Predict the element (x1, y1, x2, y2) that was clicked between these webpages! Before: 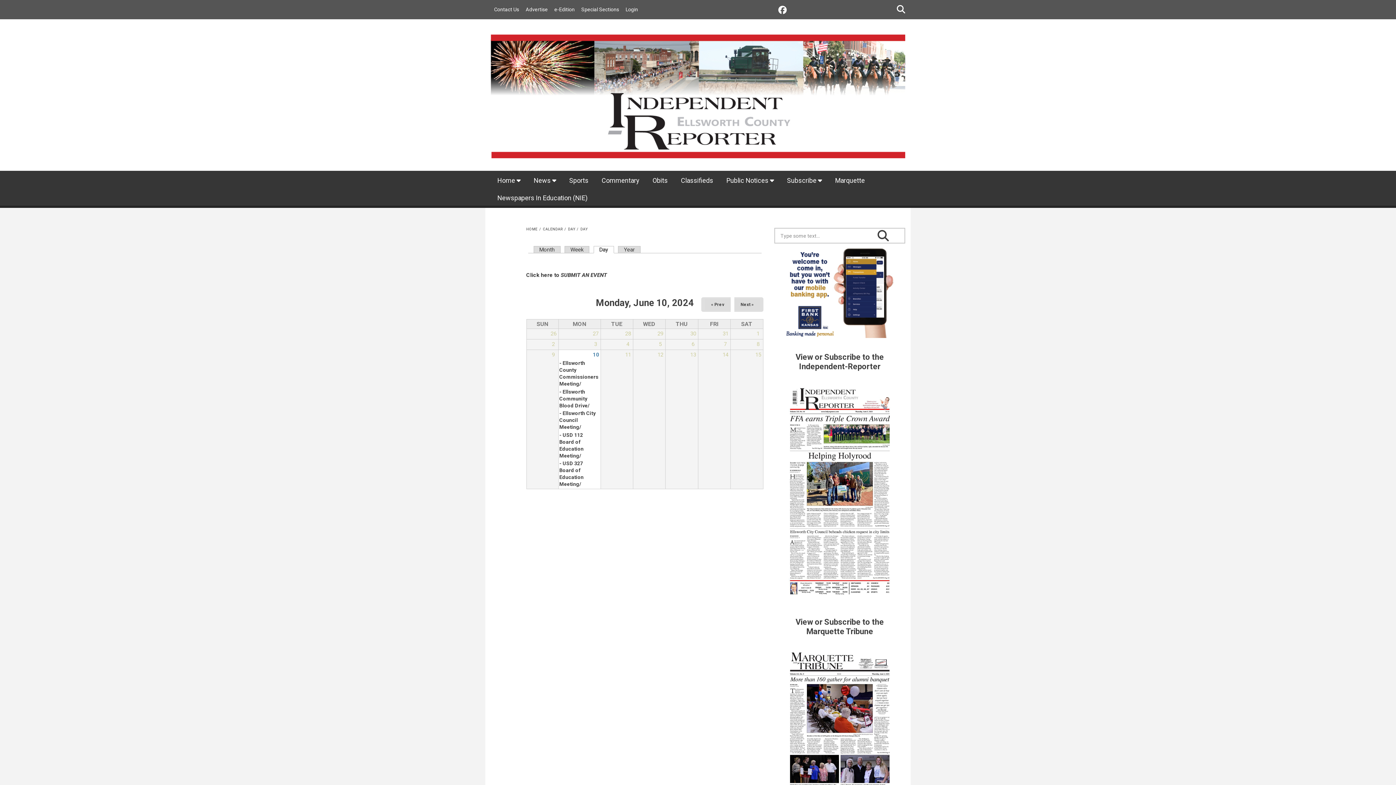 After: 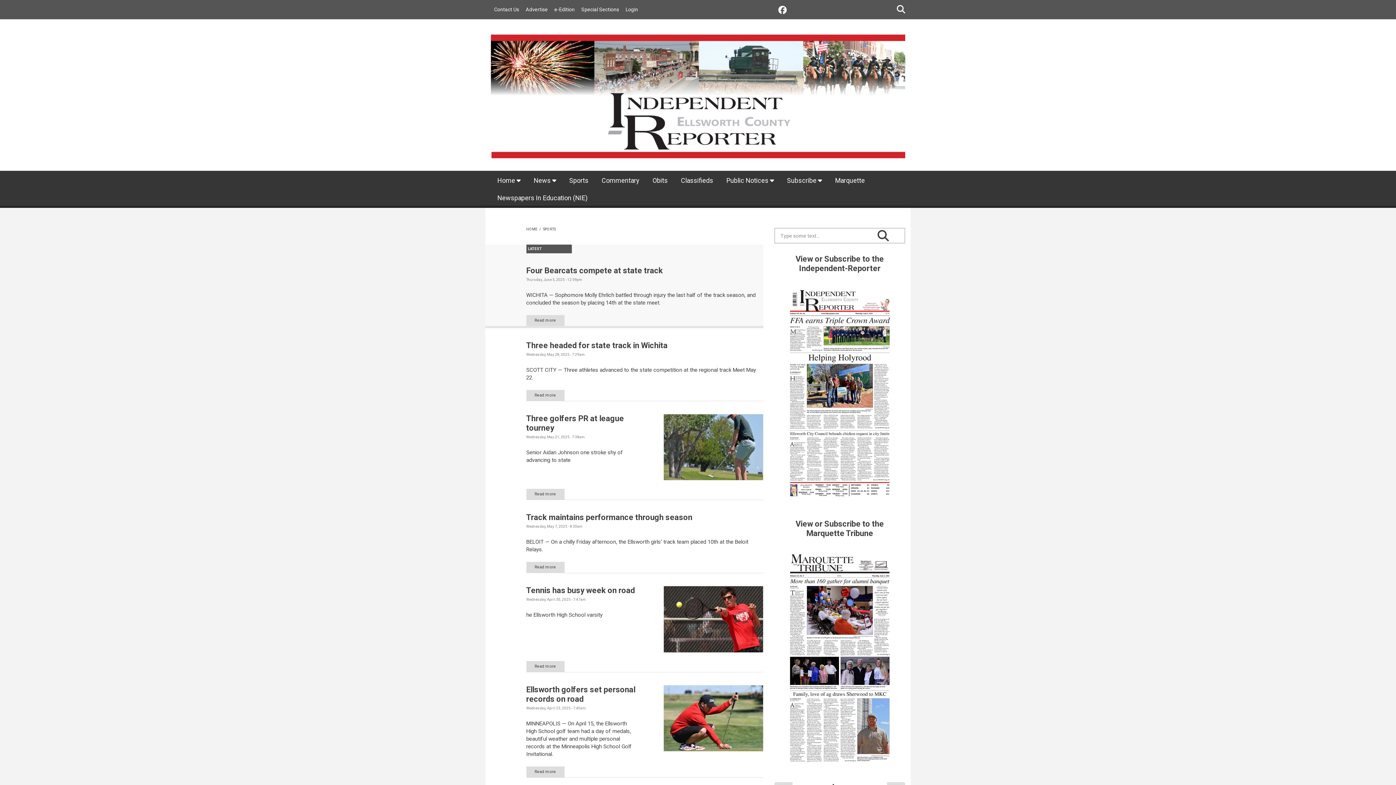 Action: label: Sports bbox: (562, 170, 595, 188)